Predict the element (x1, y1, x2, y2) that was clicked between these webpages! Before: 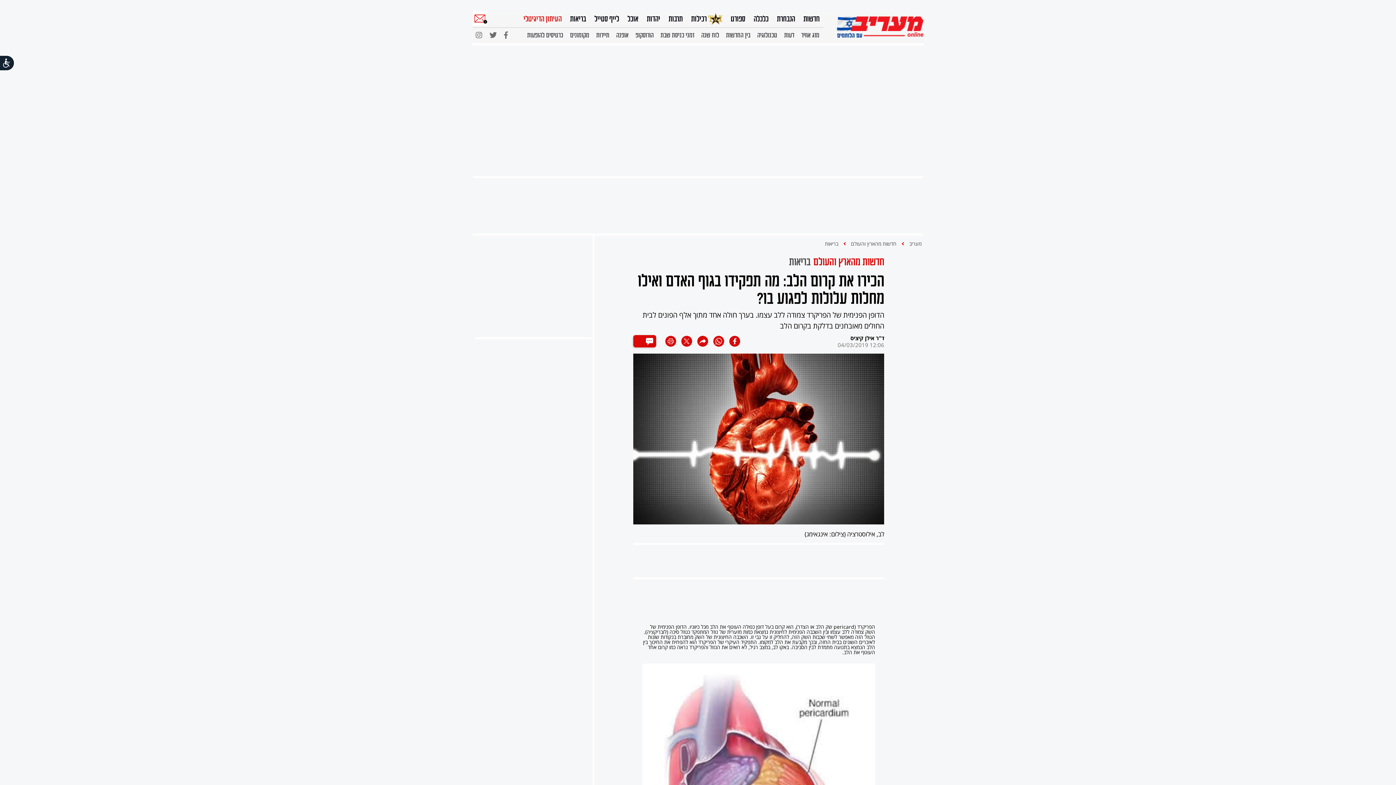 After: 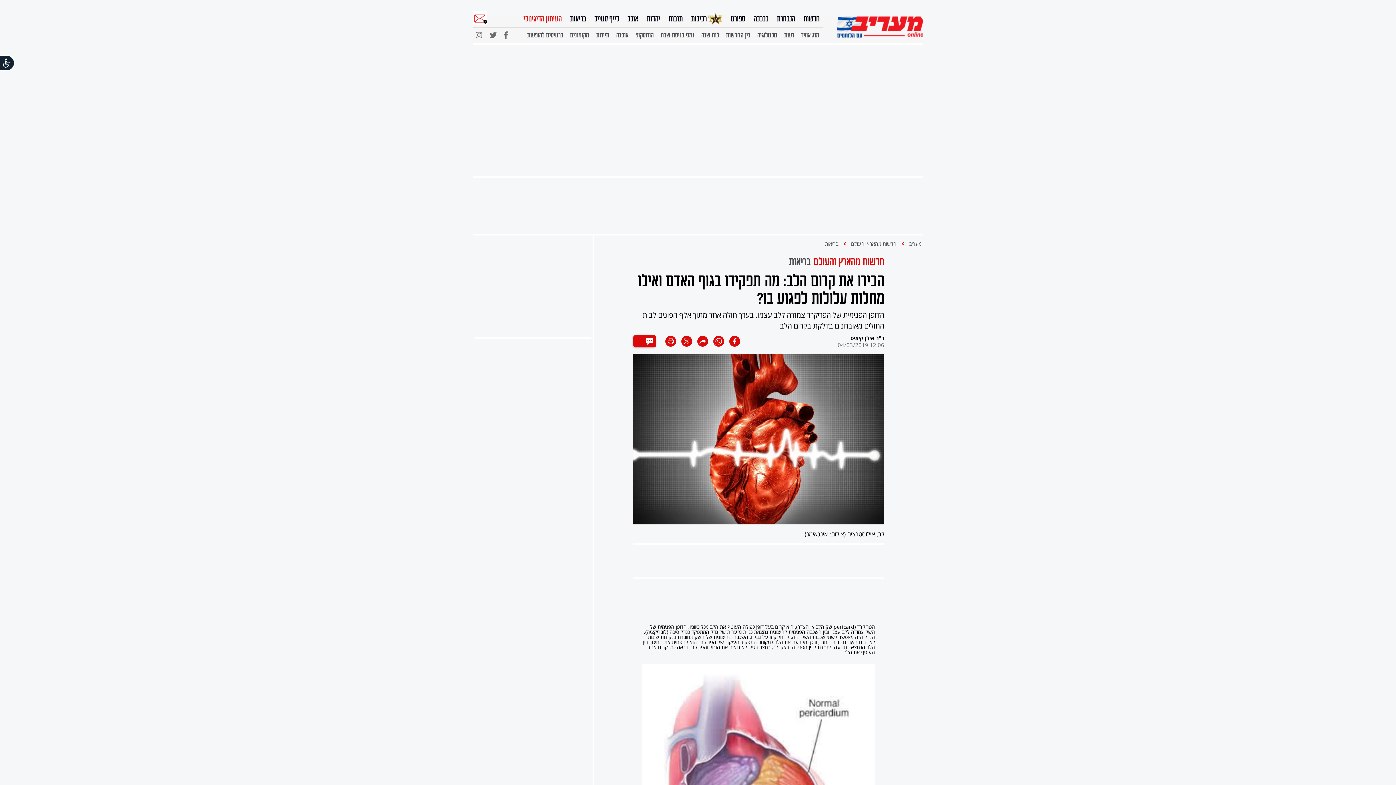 Action: bbox: (725, 335, 740, 347)